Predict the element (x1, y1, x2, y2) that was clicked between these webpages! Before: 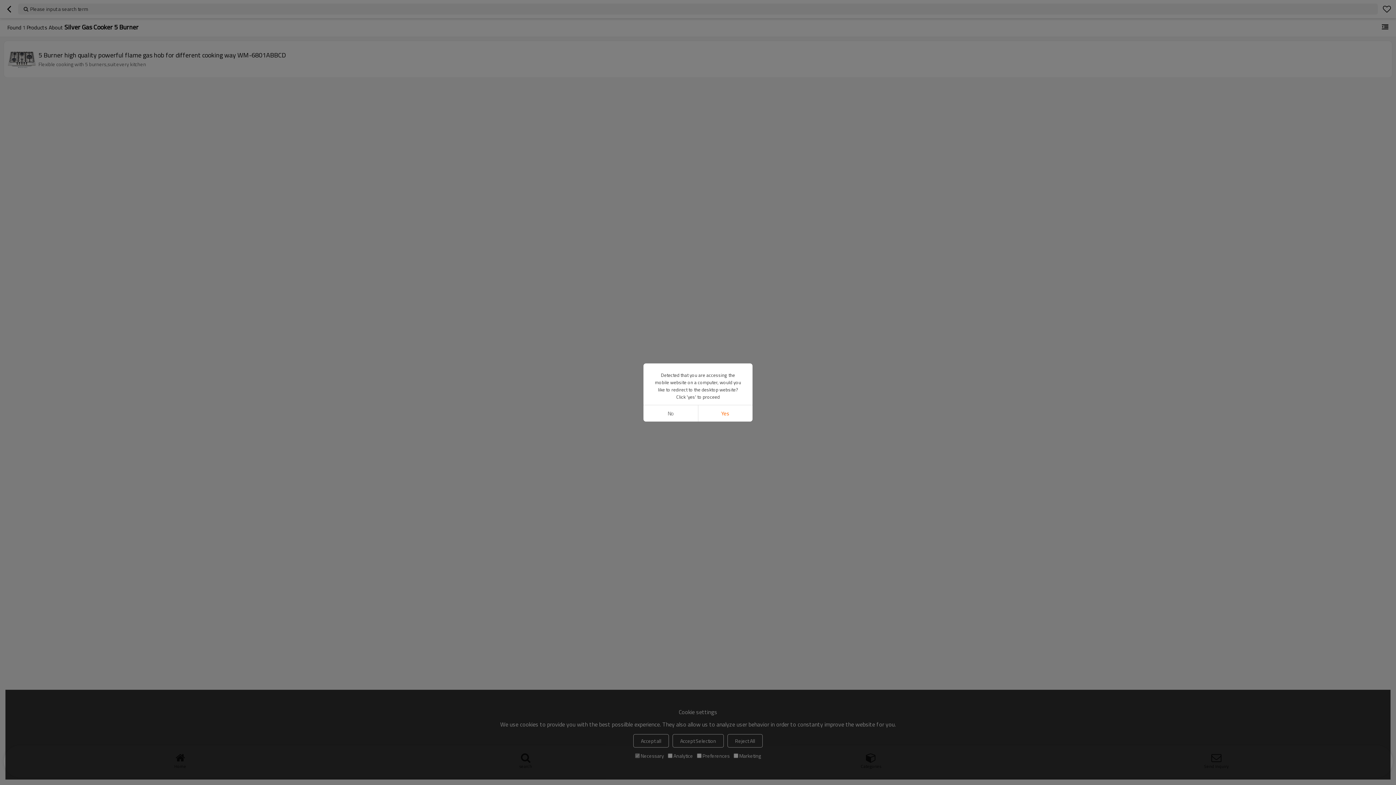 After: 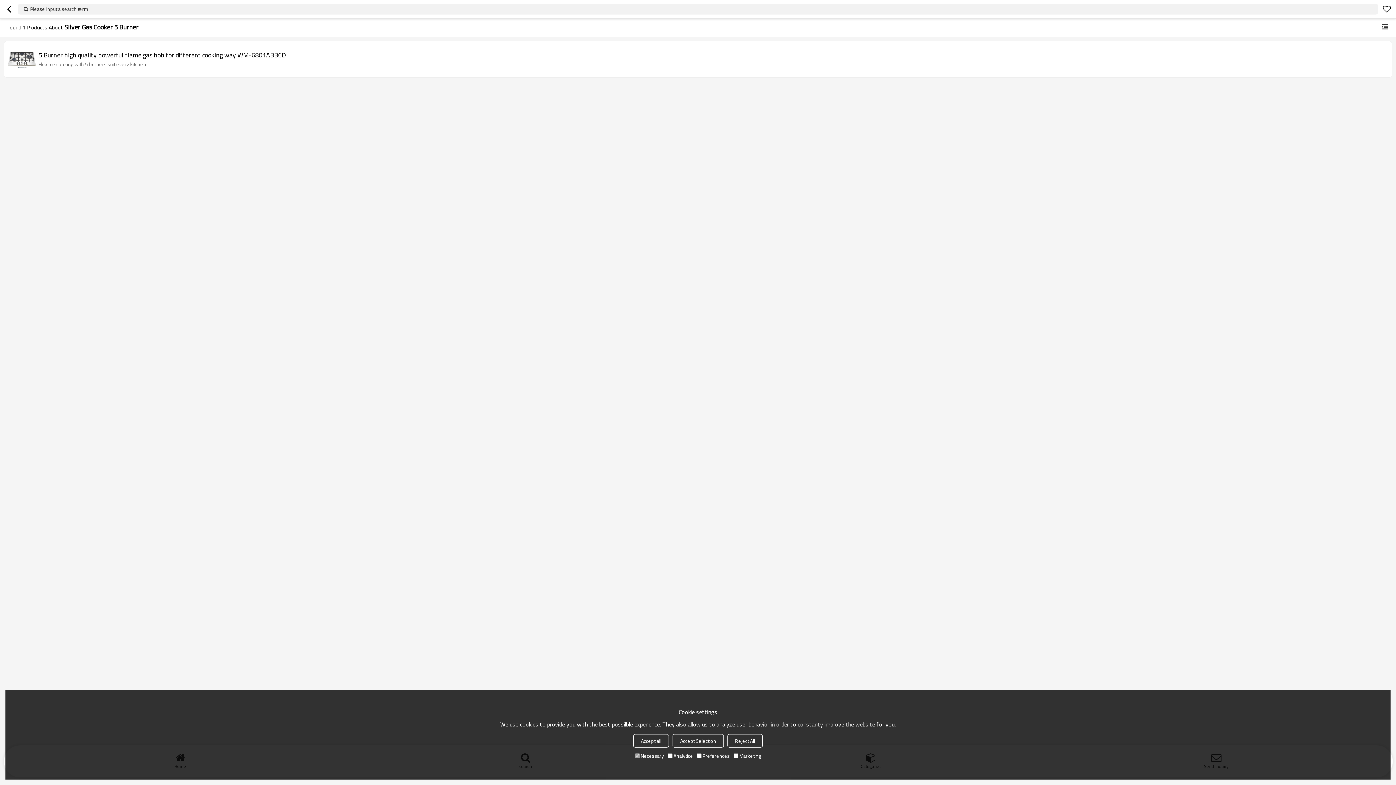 Action: bbox: (643, 405, 698, 421) label: No